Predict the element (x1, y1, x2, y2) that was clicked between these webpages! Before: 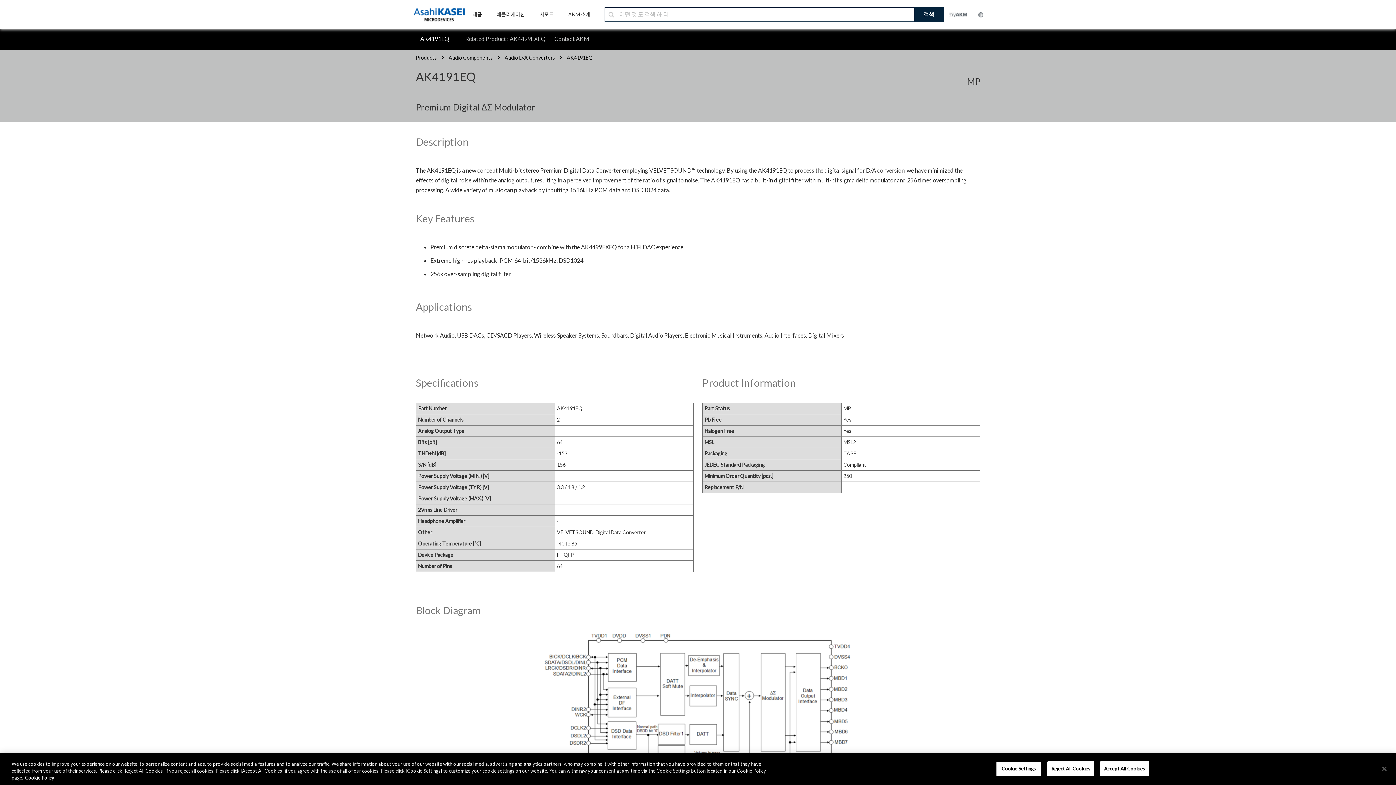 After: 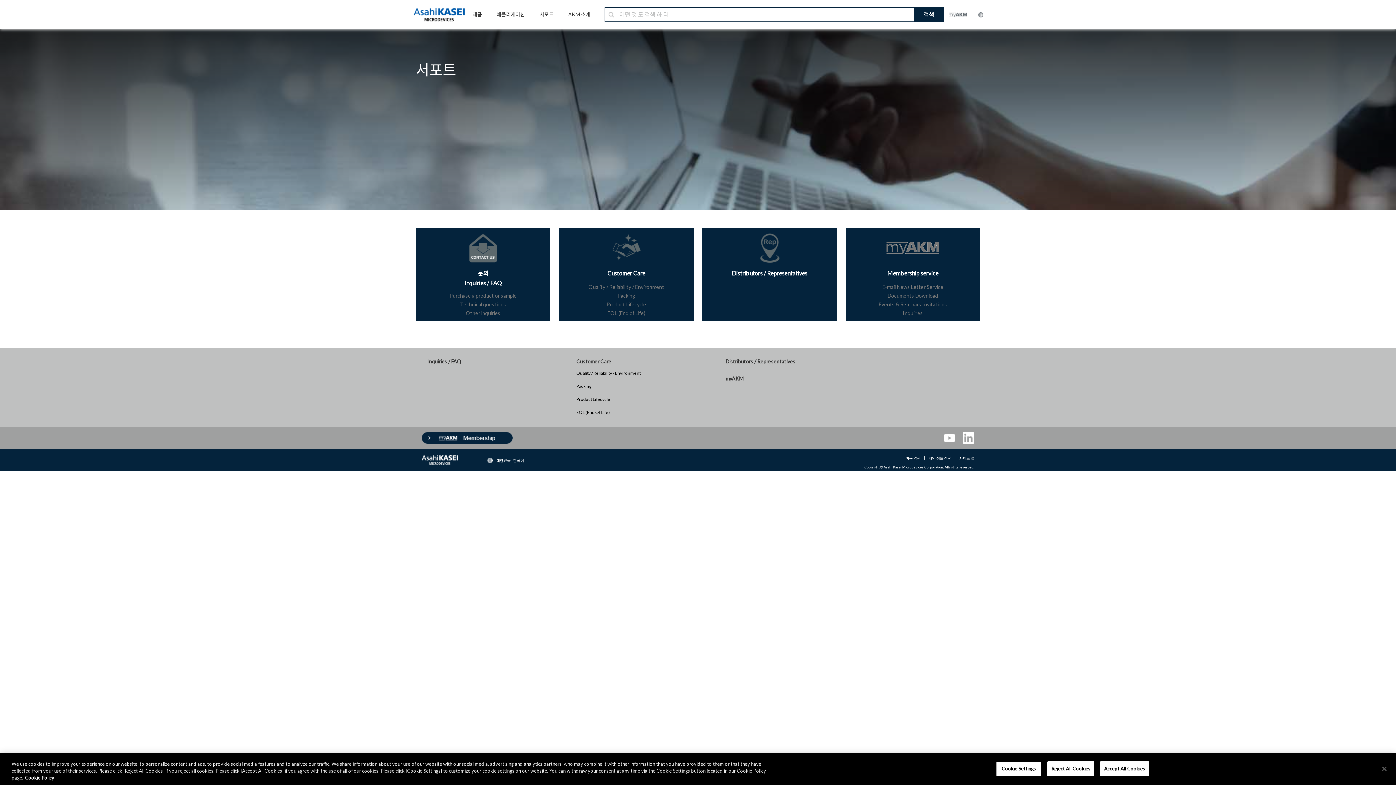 Action: label: 서포트 bbox: (532, 11, 561, 29)